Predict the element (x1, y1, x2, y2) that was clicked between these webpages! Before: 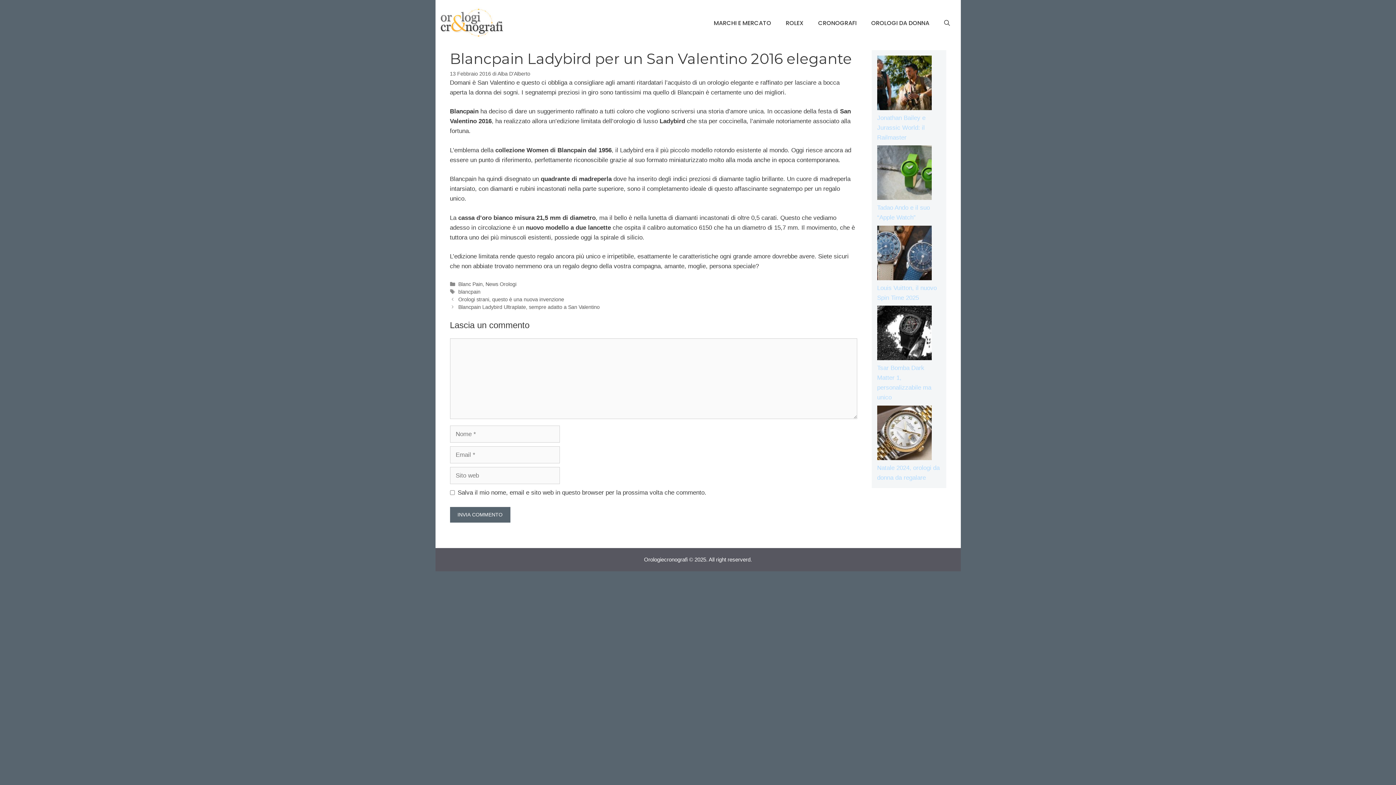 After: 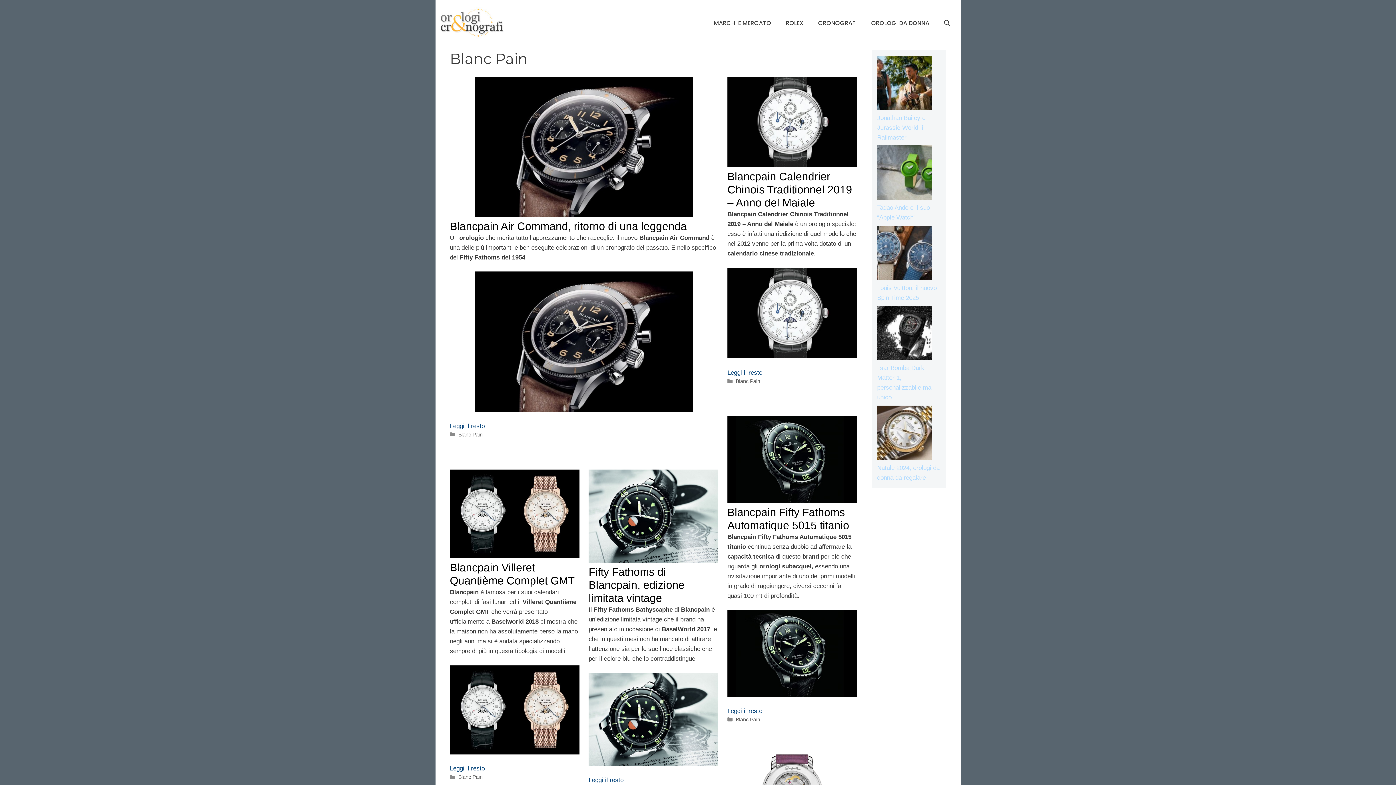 Action: label: Blanc Pain bbox: (458, 281, 482, 287)